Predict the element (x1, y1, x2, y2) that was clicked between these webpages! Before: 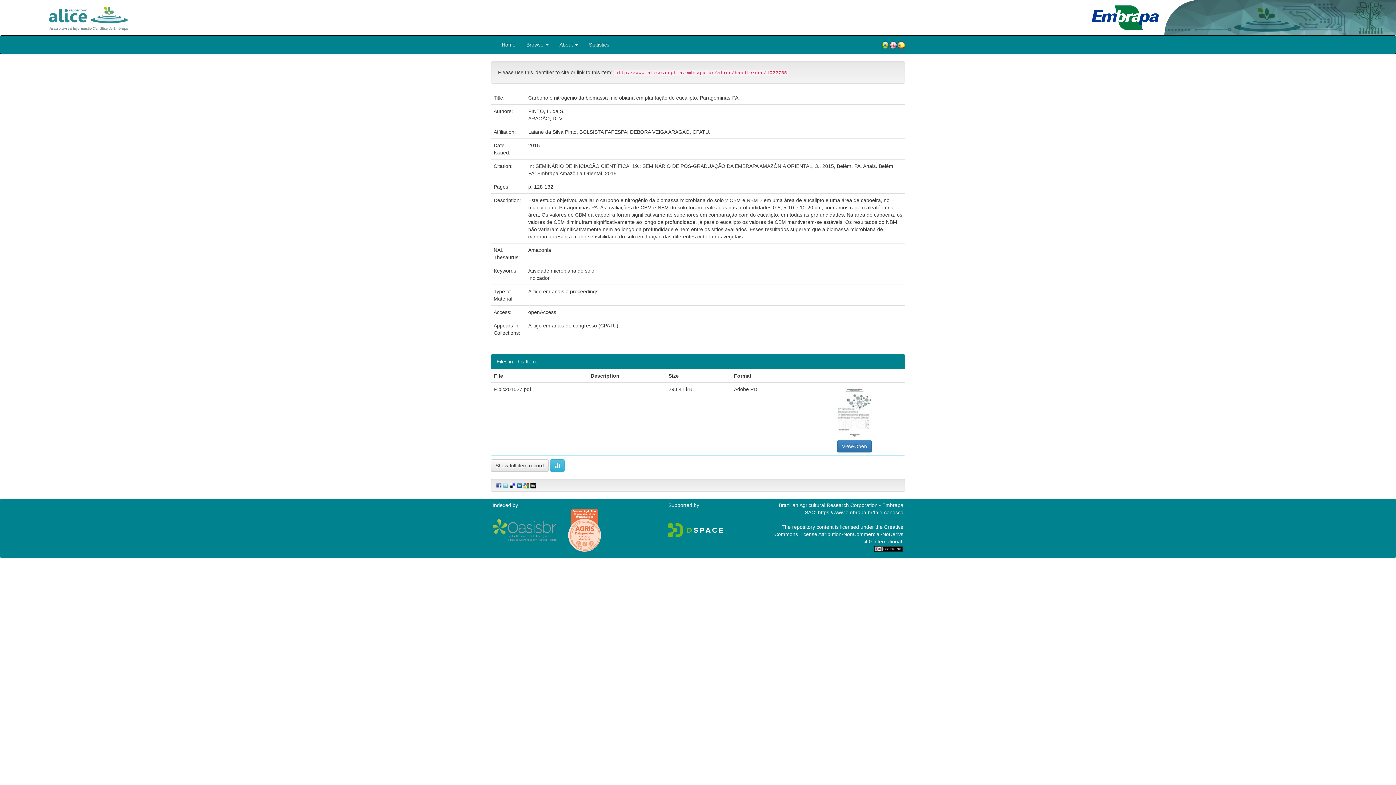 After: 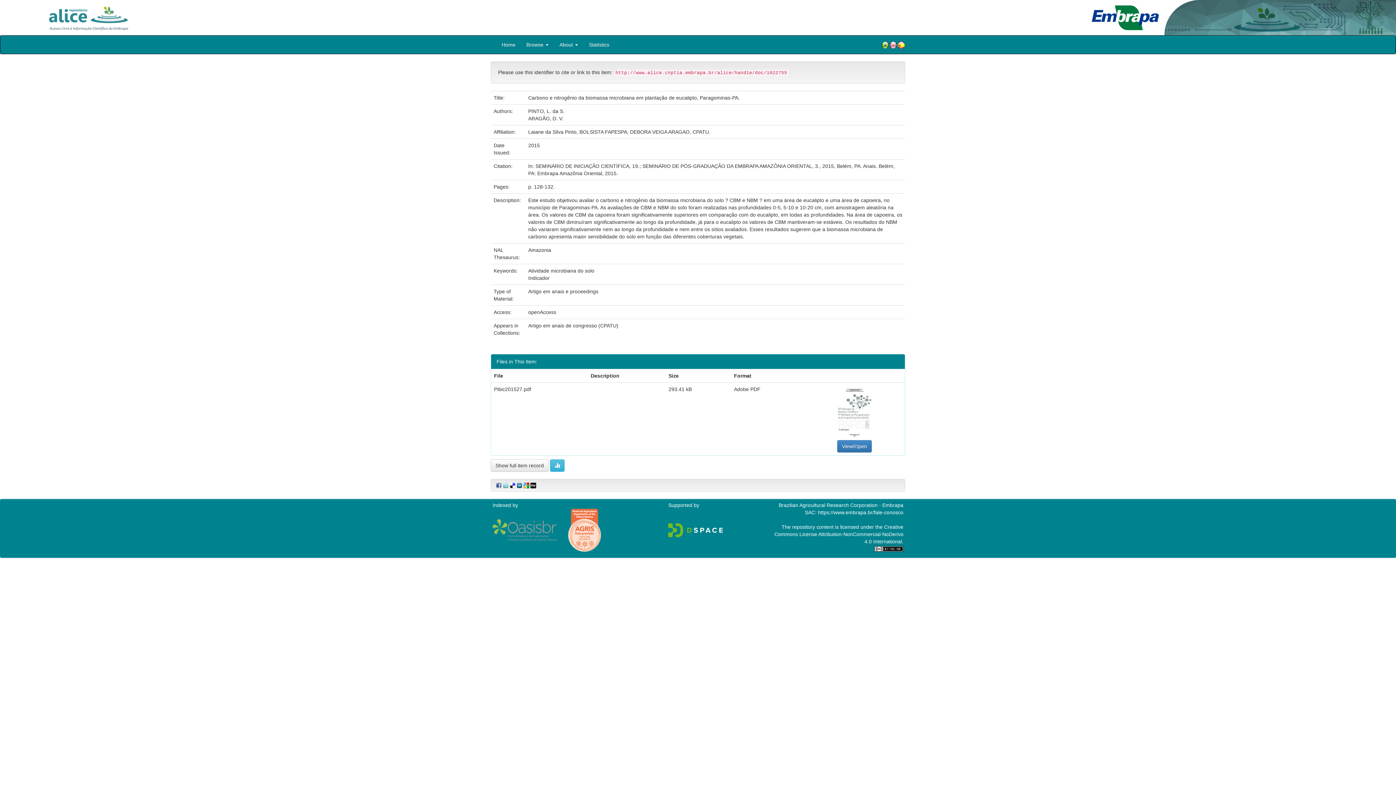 Action: bbox: (494, 482, 501, 488)